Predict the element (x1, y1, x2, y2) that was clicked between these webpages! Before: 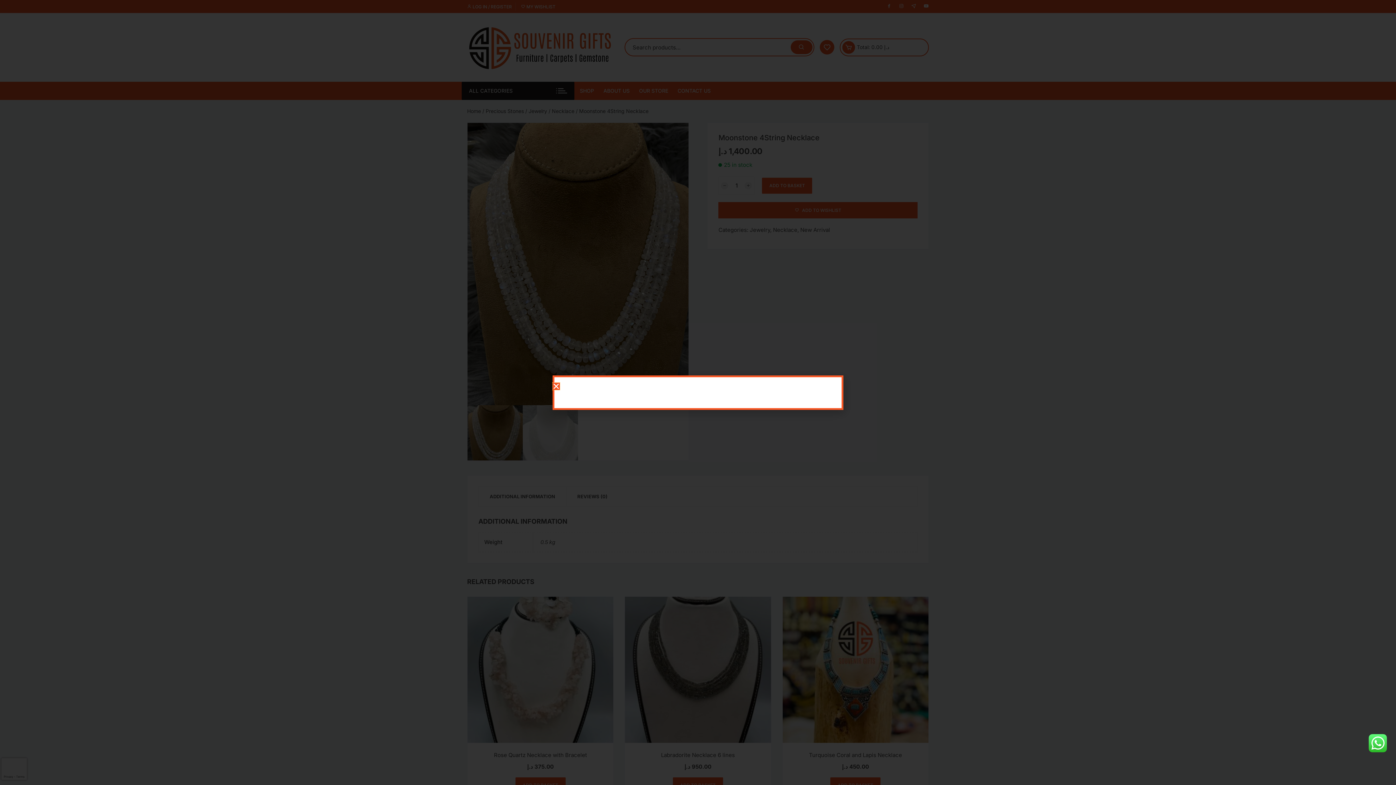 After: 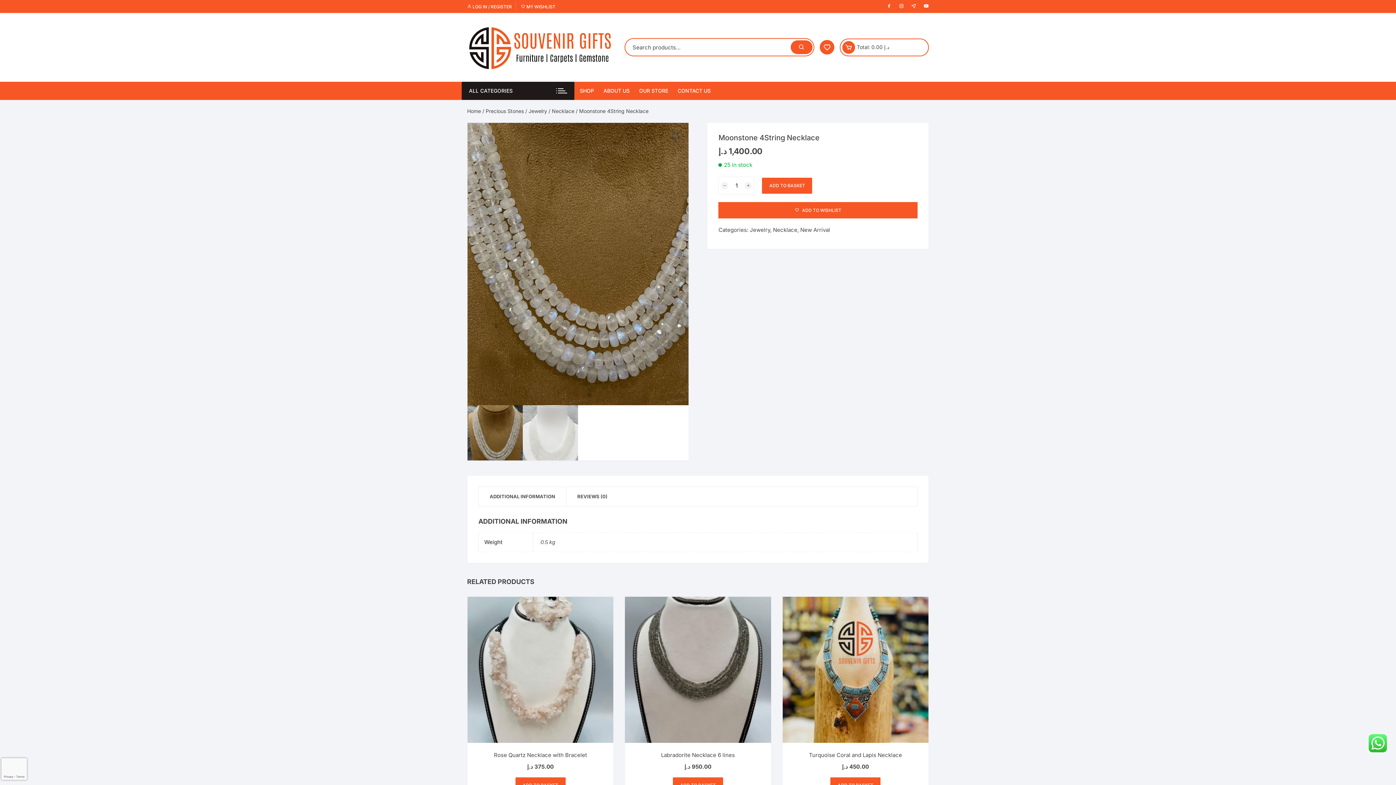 Action: label: Close bbox: (552, 382, 560, 390)